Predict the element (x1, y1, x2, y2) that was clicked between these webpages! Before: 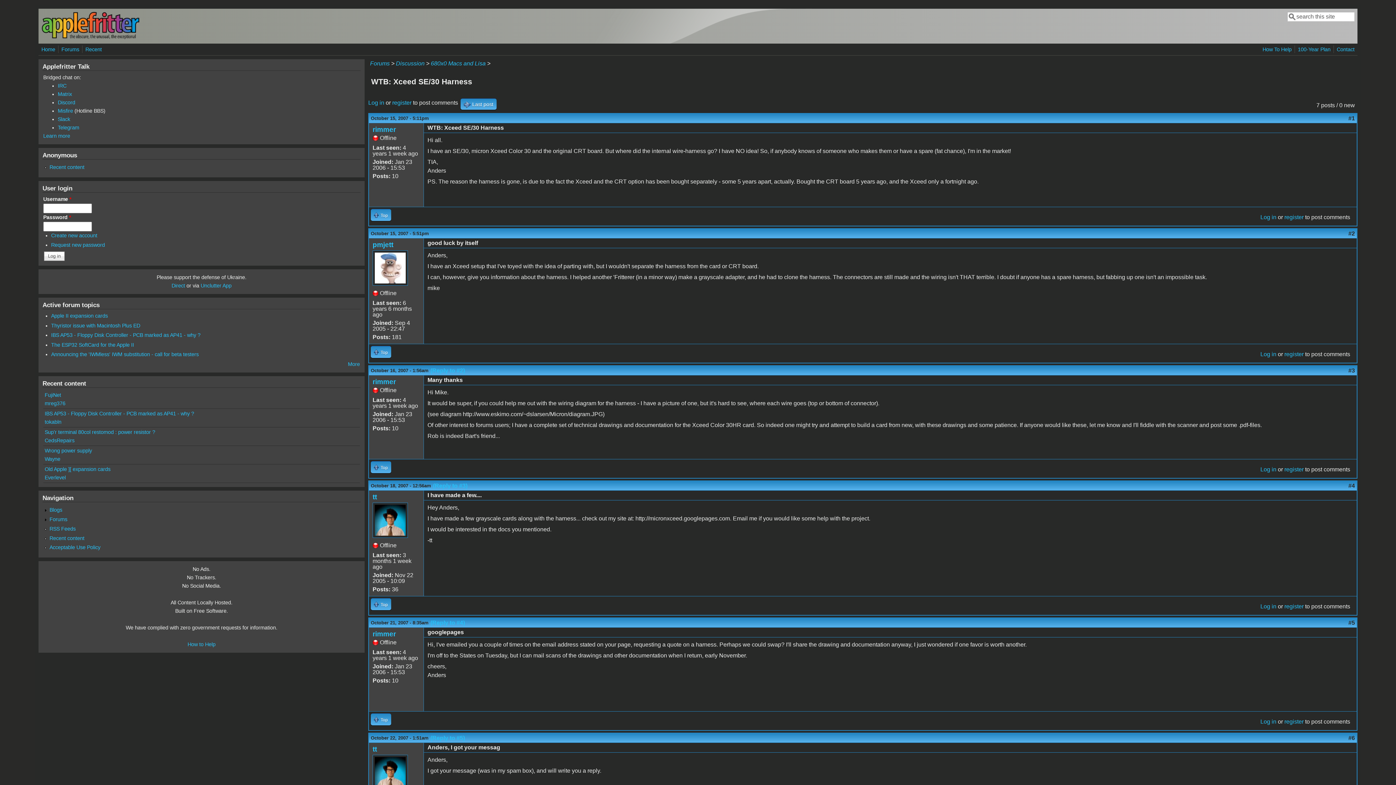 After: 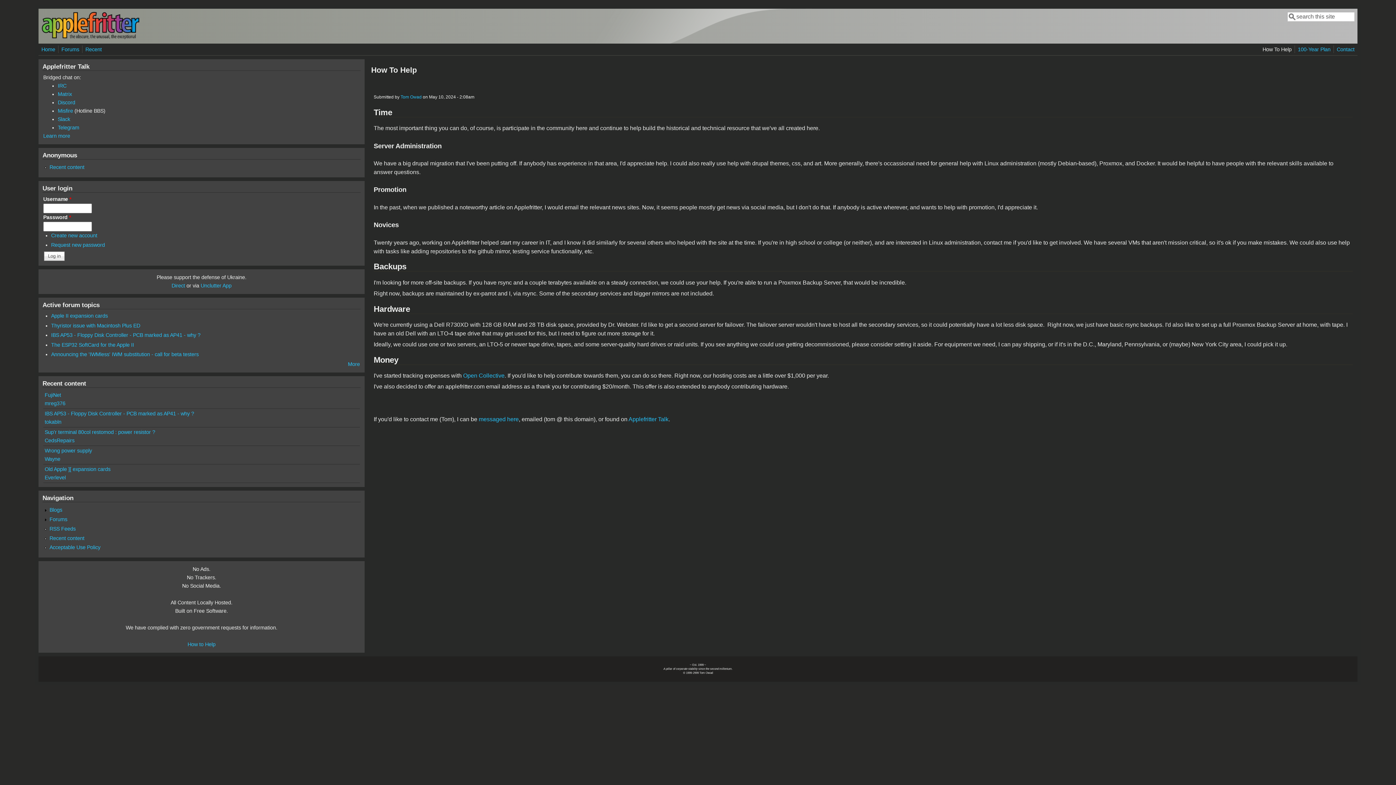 Action: bbox: (1261, 45, 1293, 53) label: How To Help